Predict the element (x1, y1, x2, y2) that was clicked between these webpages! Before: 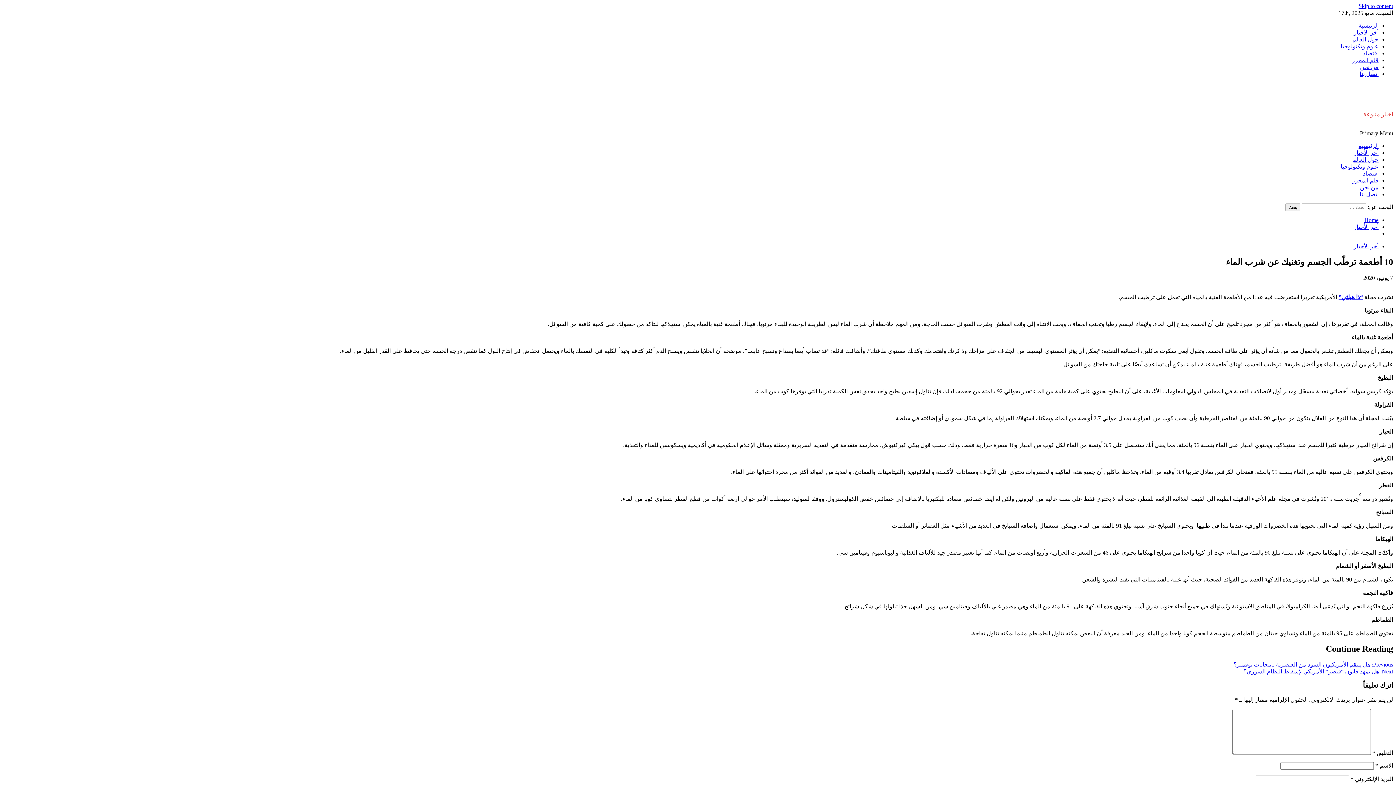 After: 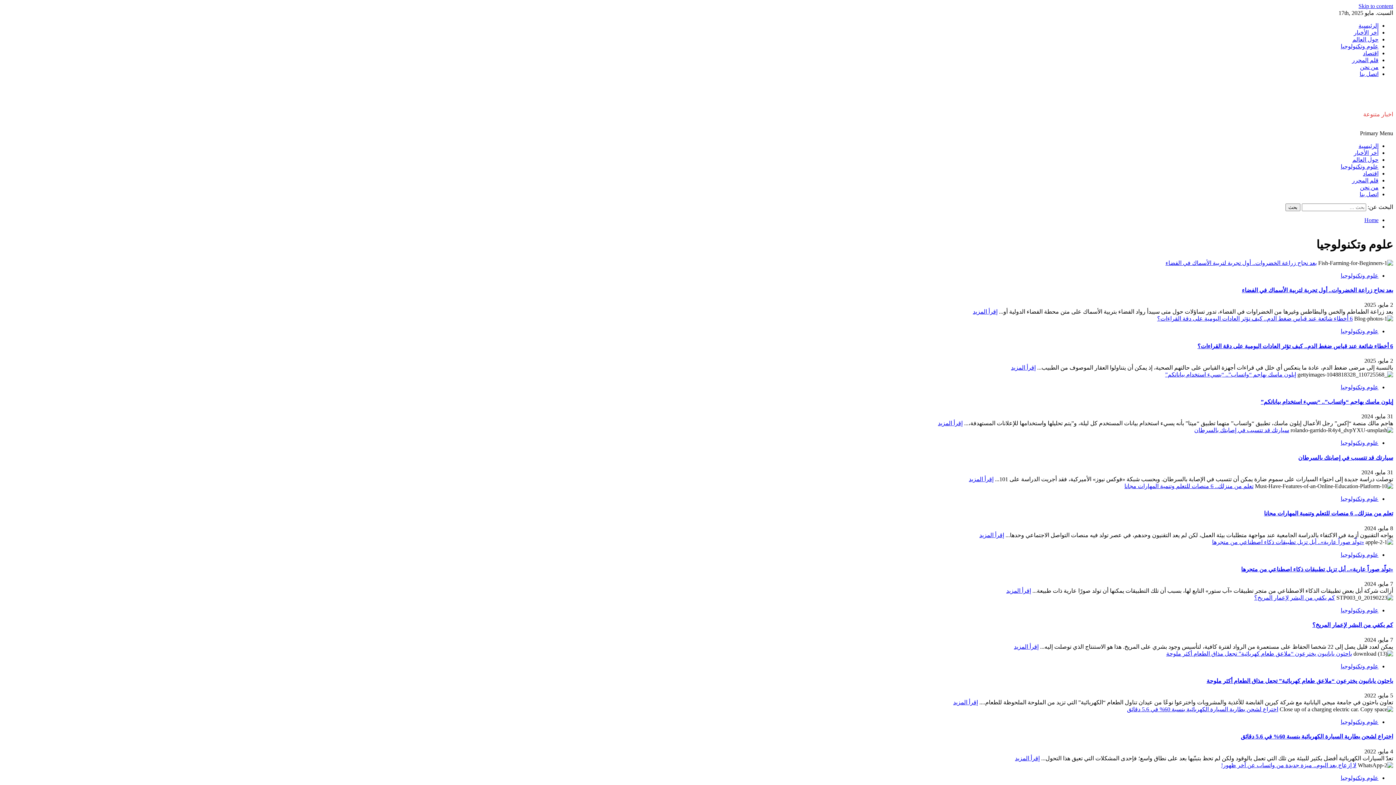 Action: bbox: (1341, 43, 1378, 49) label: علوم وتكنولوجيا